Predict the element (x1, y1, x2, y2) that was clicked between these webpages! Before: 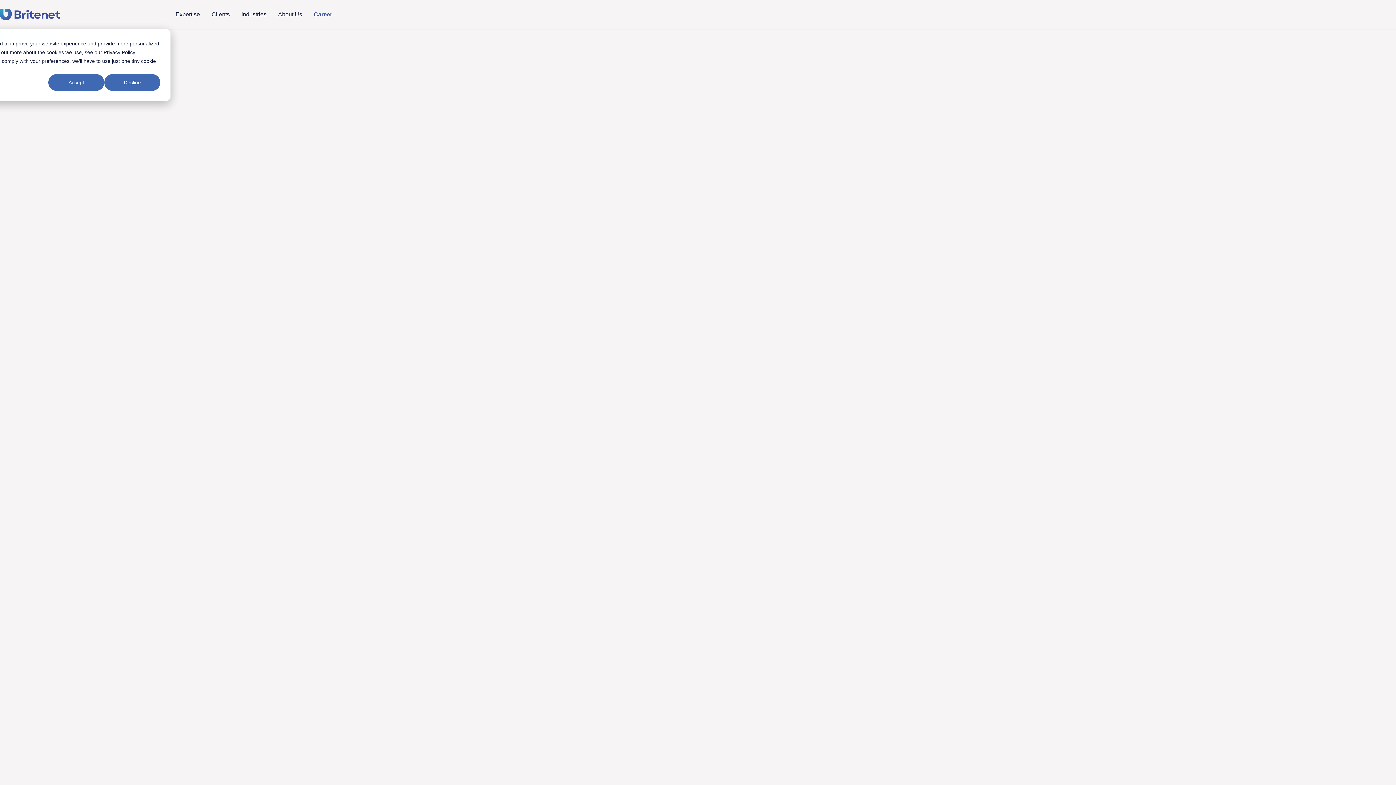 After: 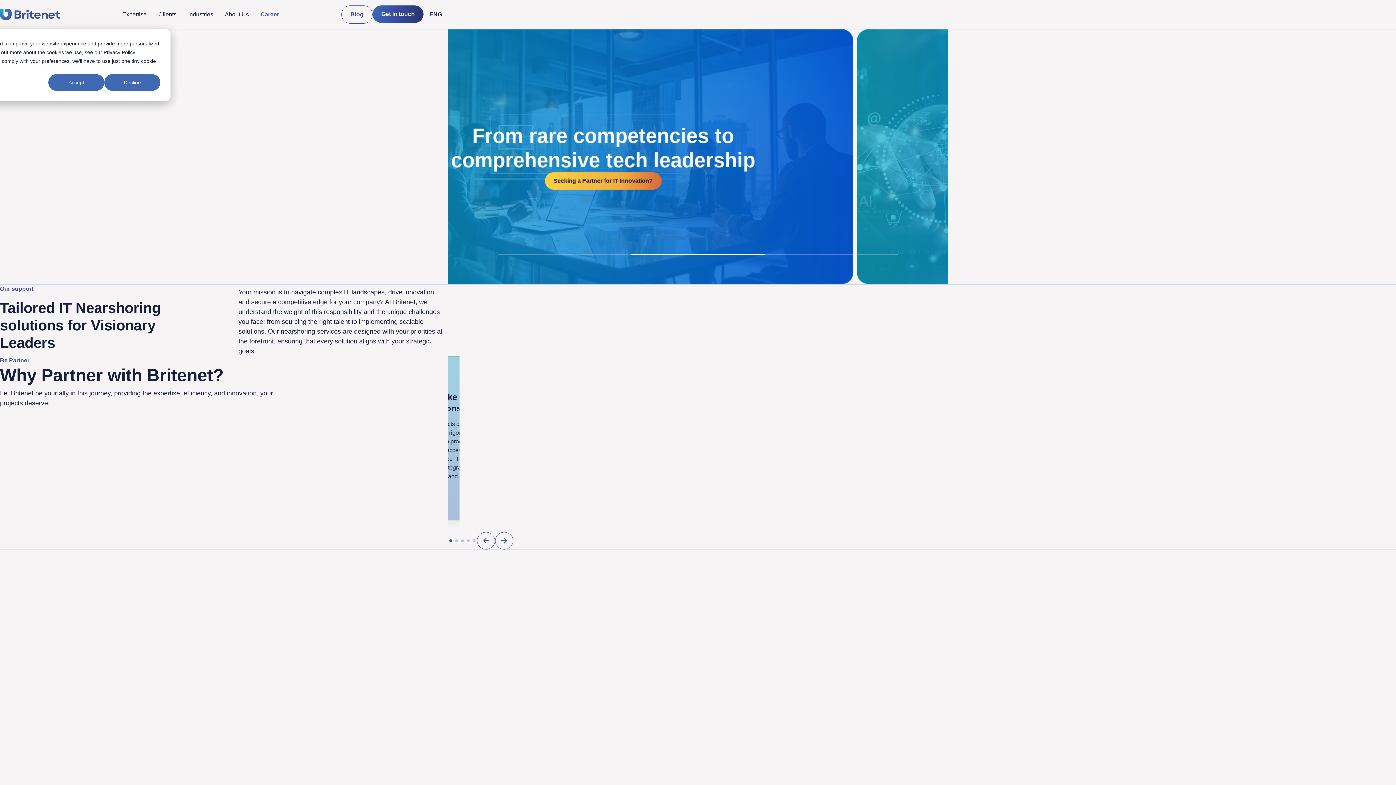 Action: bbox: (0, 10, 60, 17)